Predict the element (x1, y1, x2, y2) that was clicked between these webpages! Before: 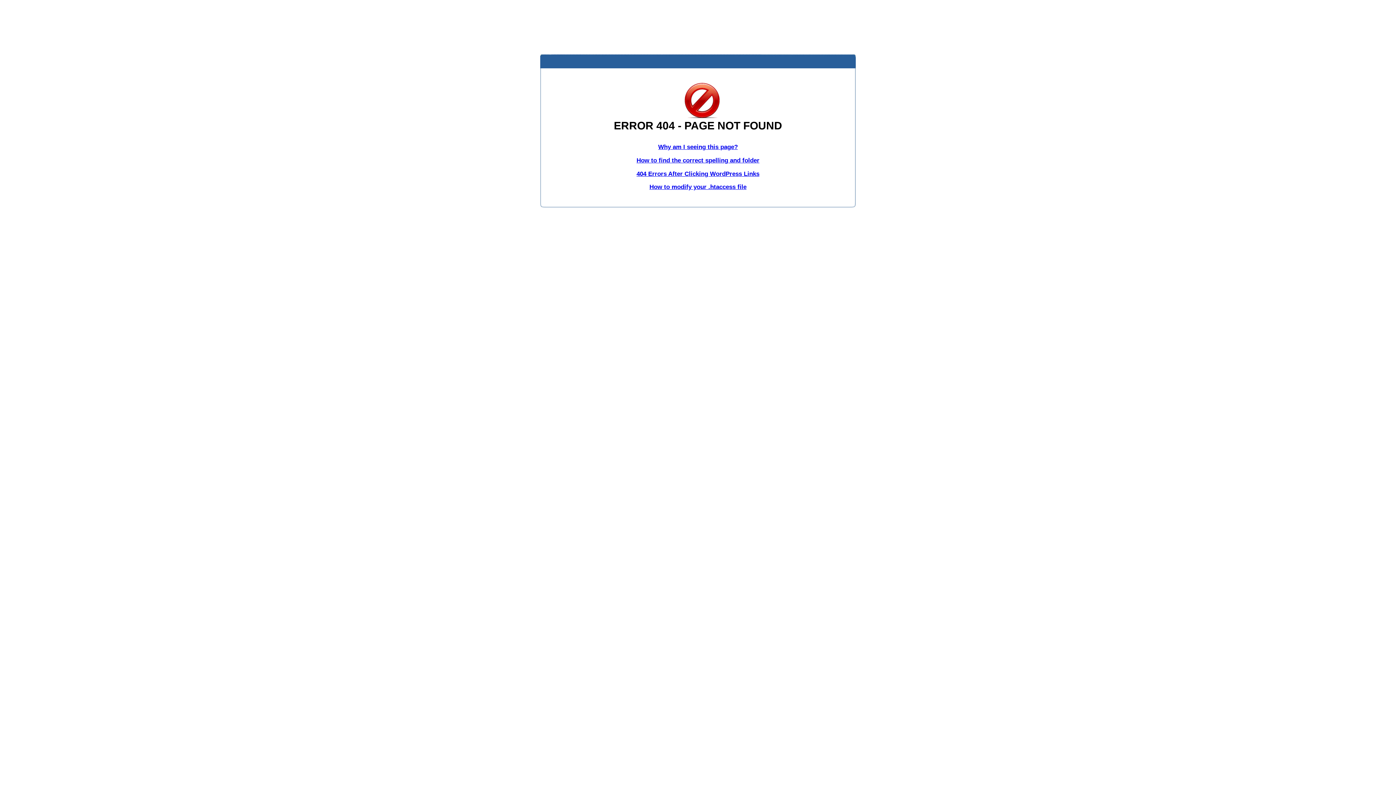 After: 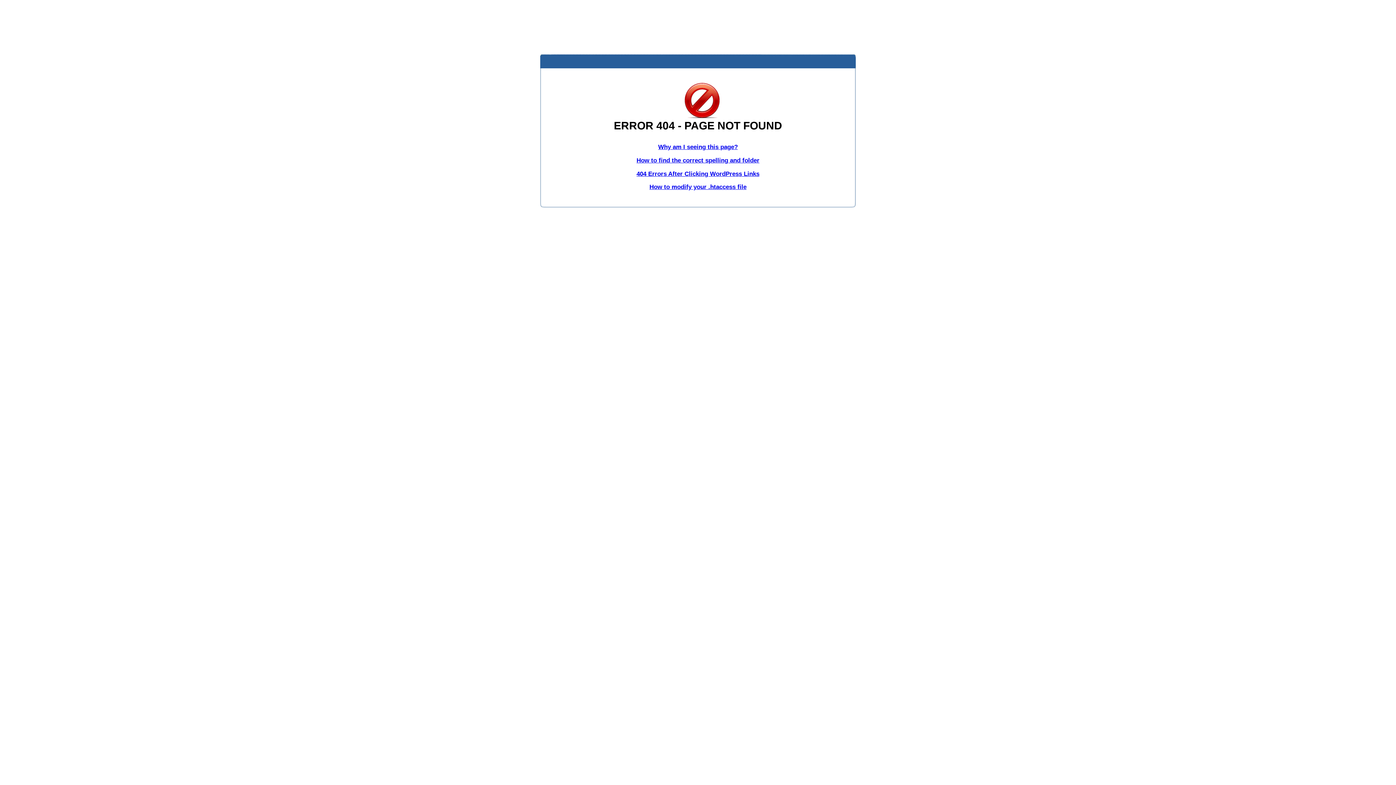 Action: bbox: (658, 143, 738, 150) label: Why am I seeing this page?